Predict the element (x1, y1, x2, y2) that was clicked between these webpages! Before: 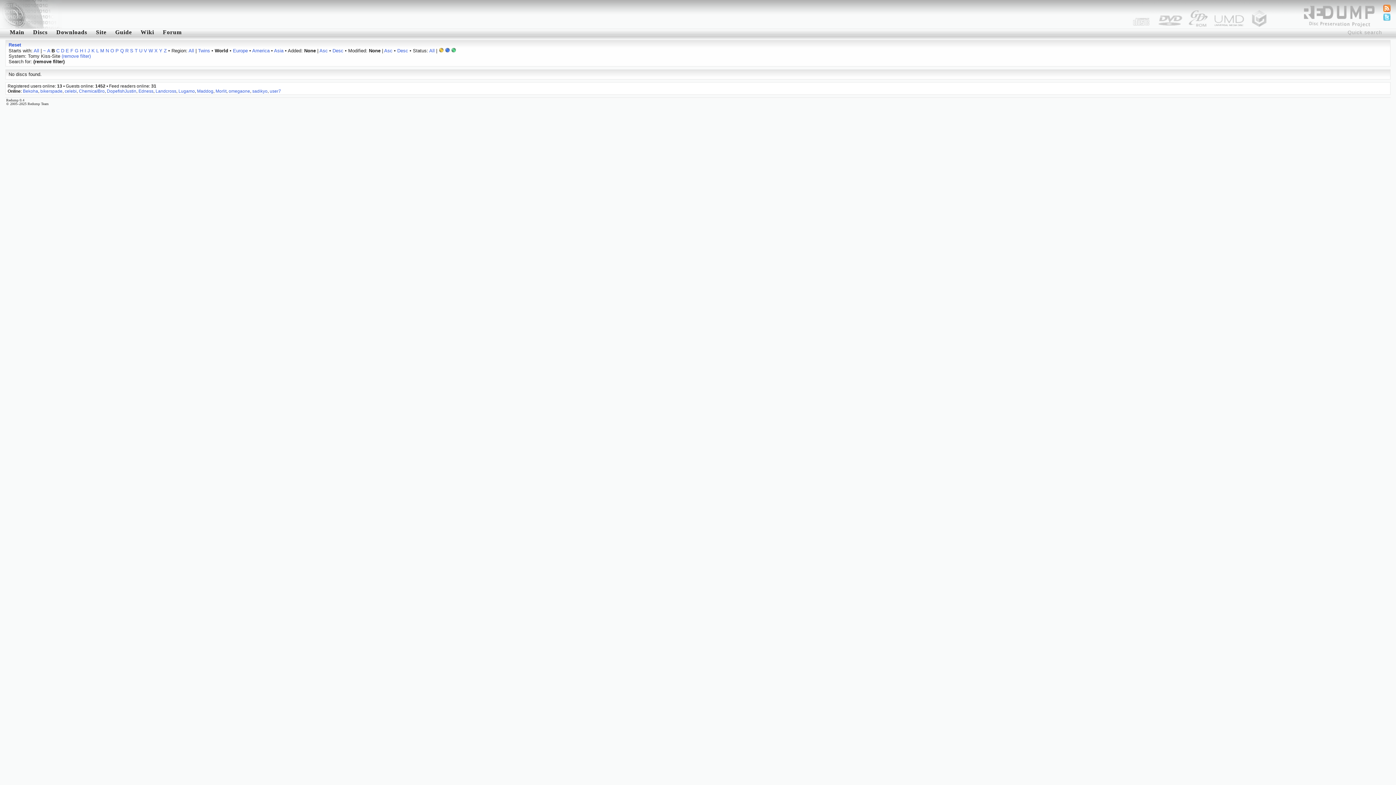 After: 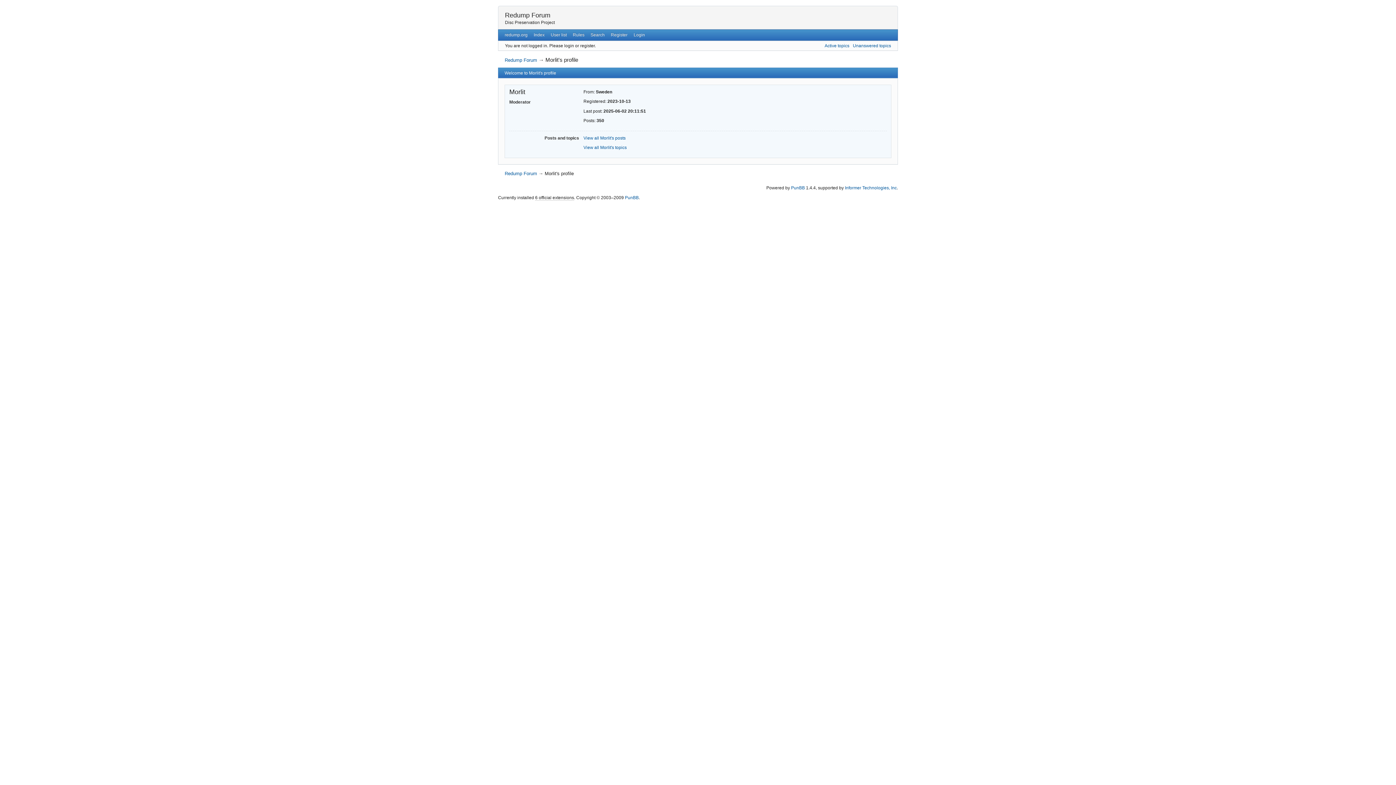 Action: label: Morlit bbox: (215, 88, 226, 93)